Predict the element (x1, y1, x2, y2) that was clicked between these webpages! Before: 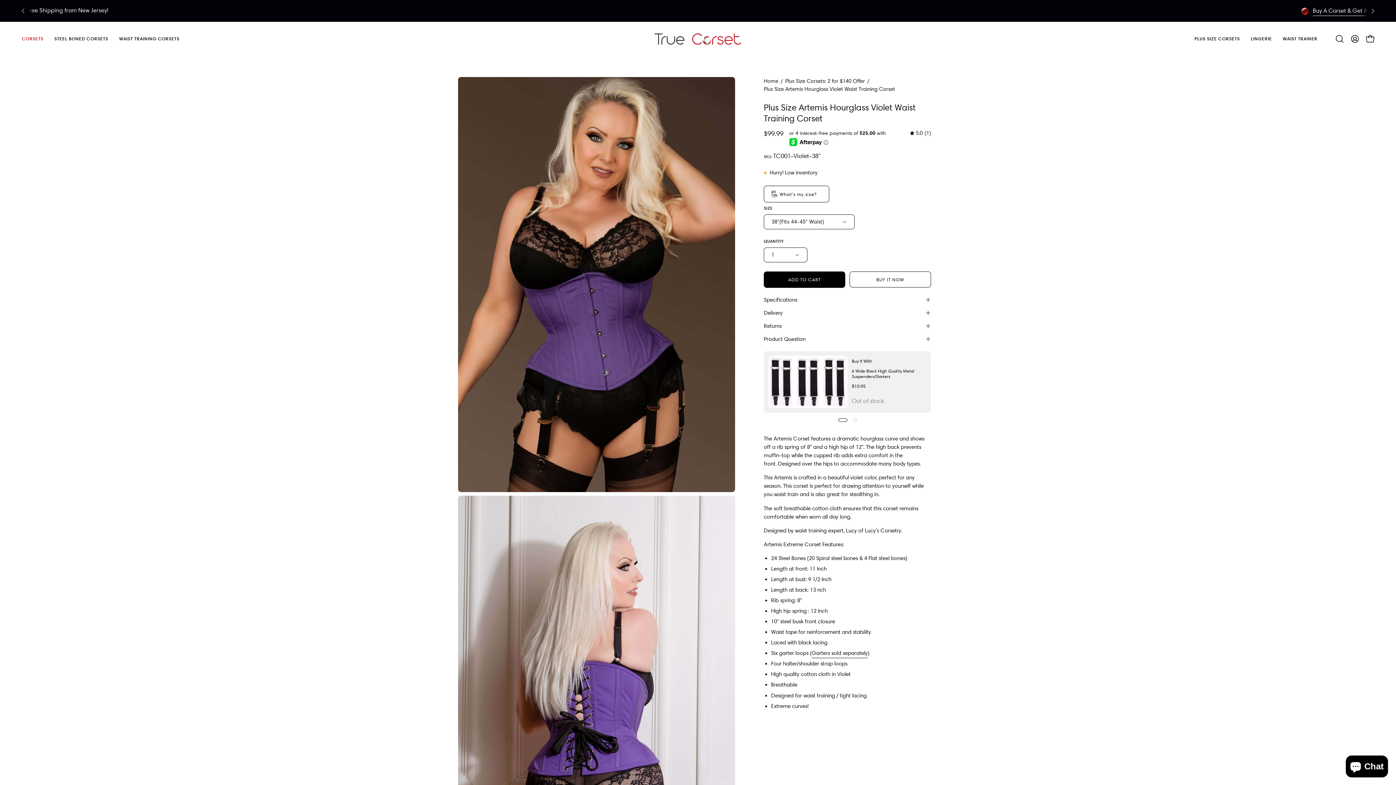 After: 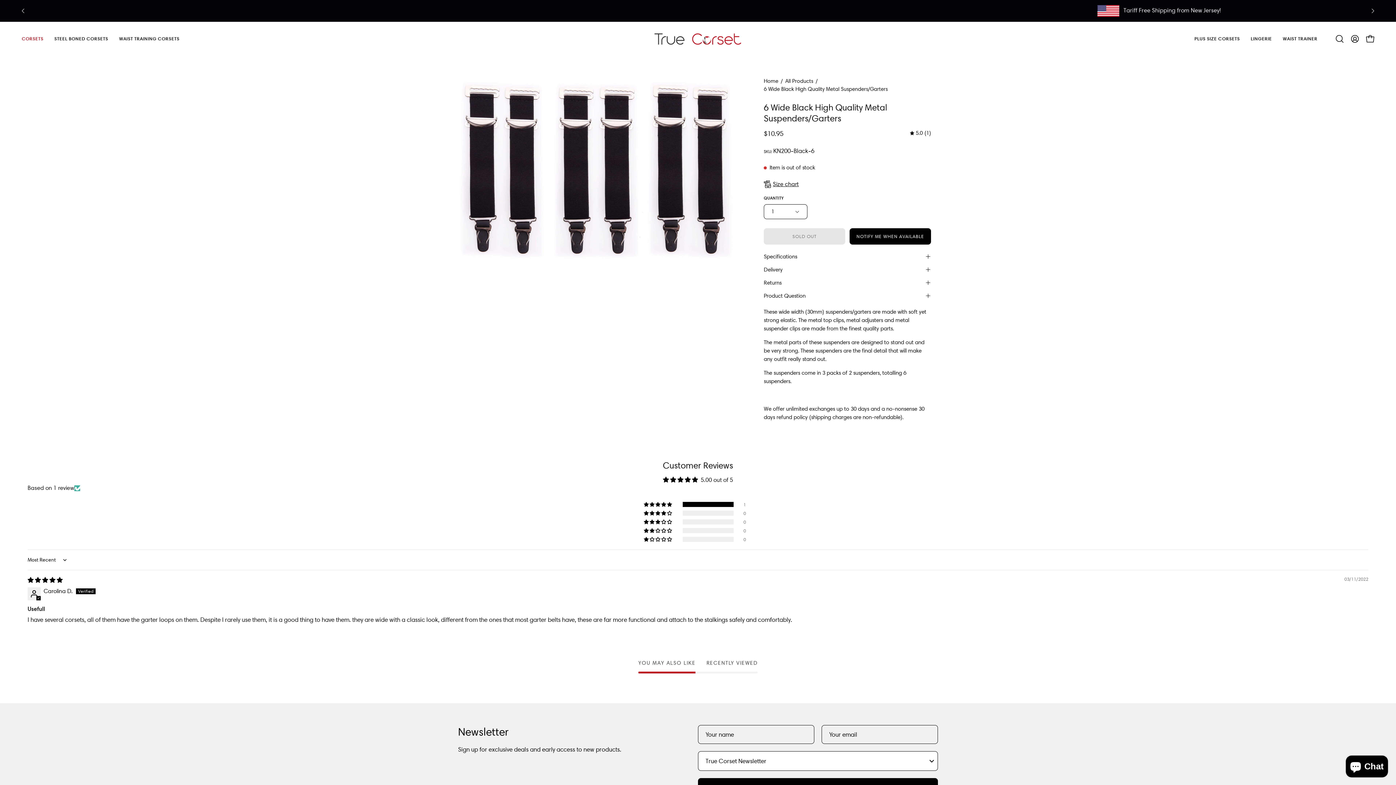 Action: bbox: (768, 356, 847, 408) label: 6 Wide Black High Quality Metal Suspenders/Garters